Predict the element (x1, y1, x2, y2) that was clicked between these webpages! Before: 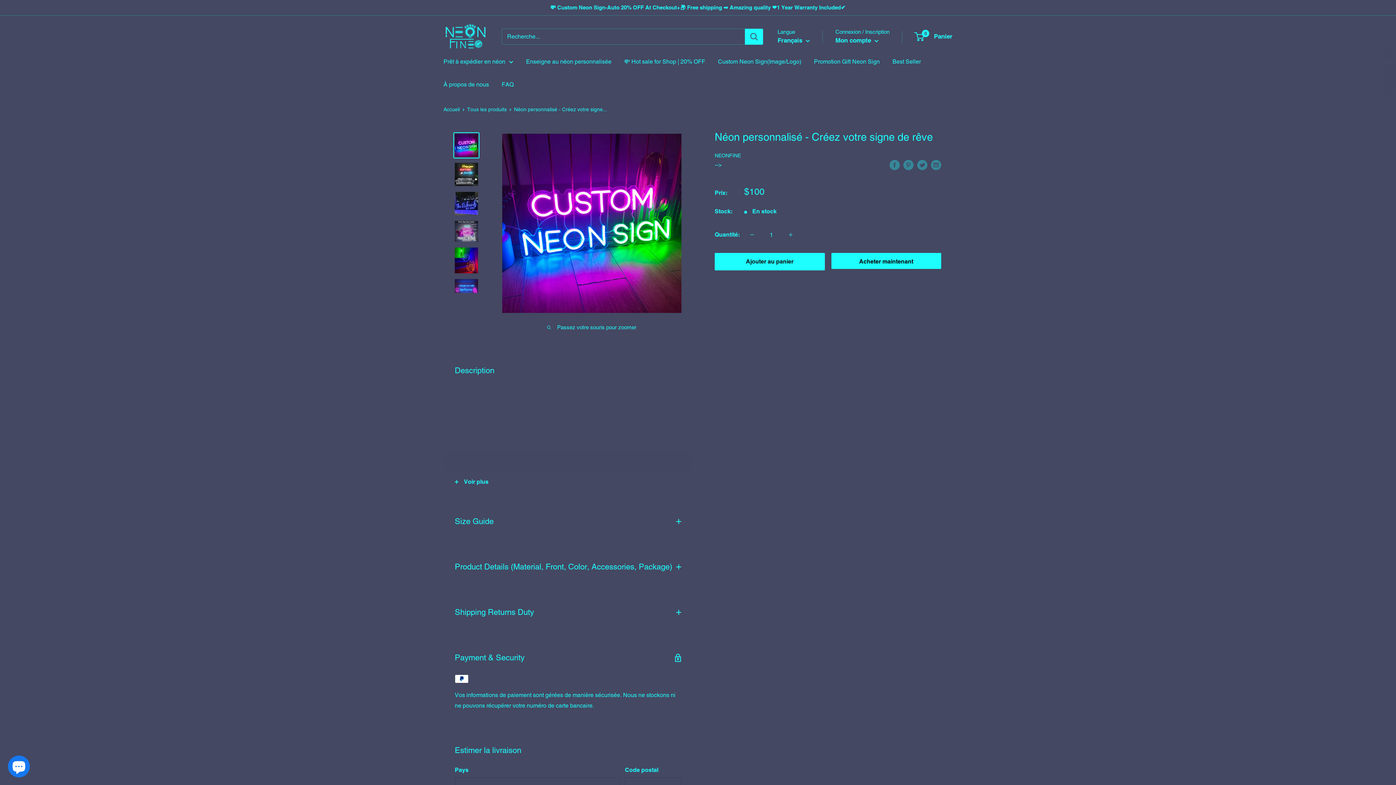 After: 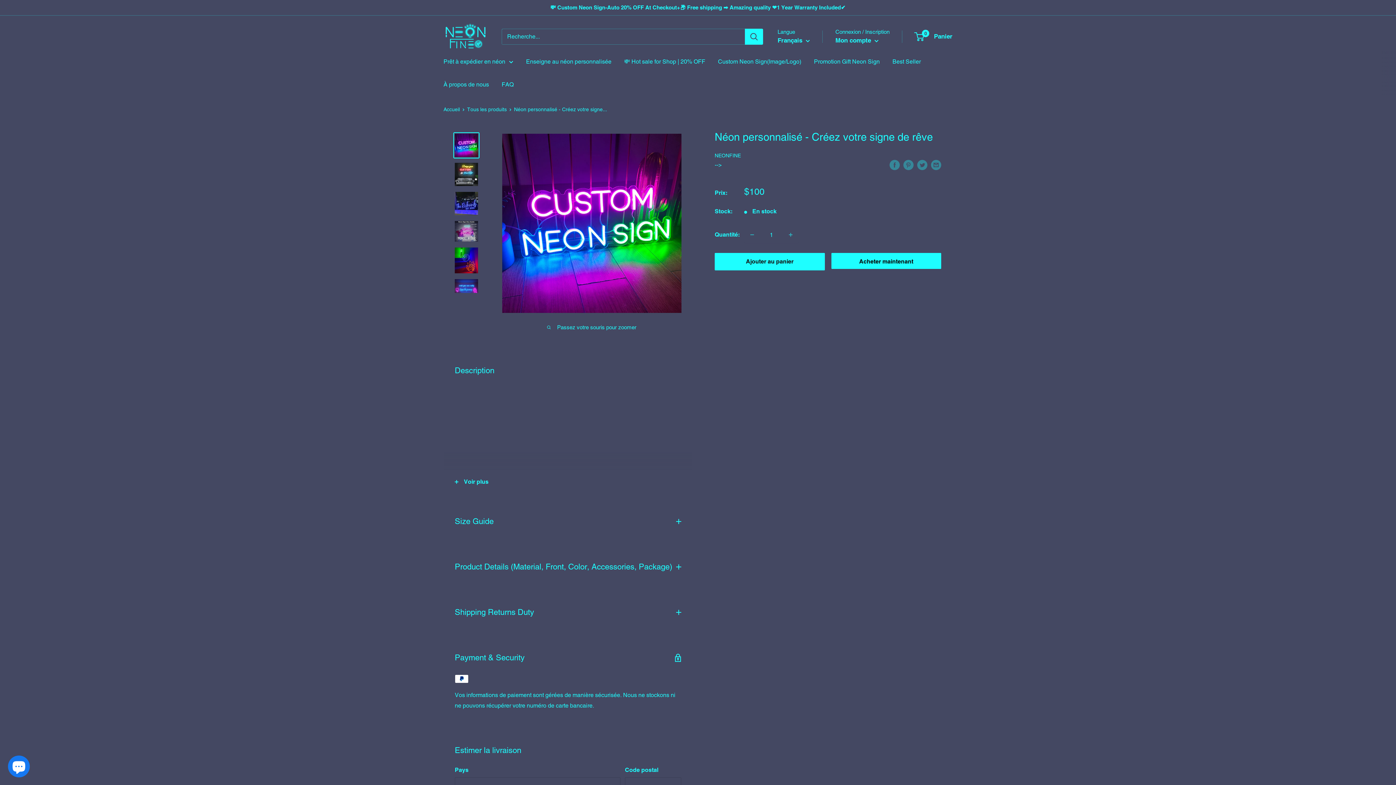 Action: bbox: (526, 56, 611, 67) label: Enseigne au néon personnalisée